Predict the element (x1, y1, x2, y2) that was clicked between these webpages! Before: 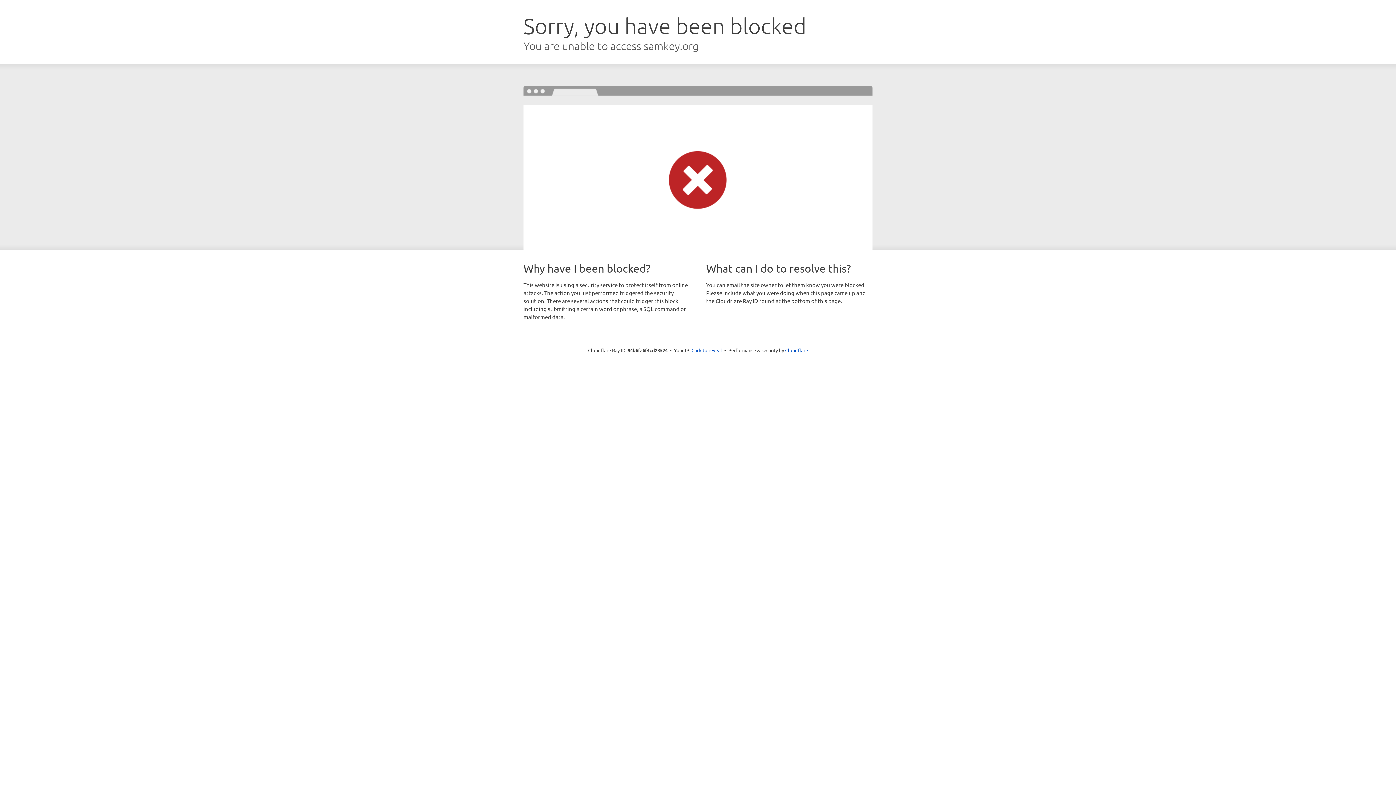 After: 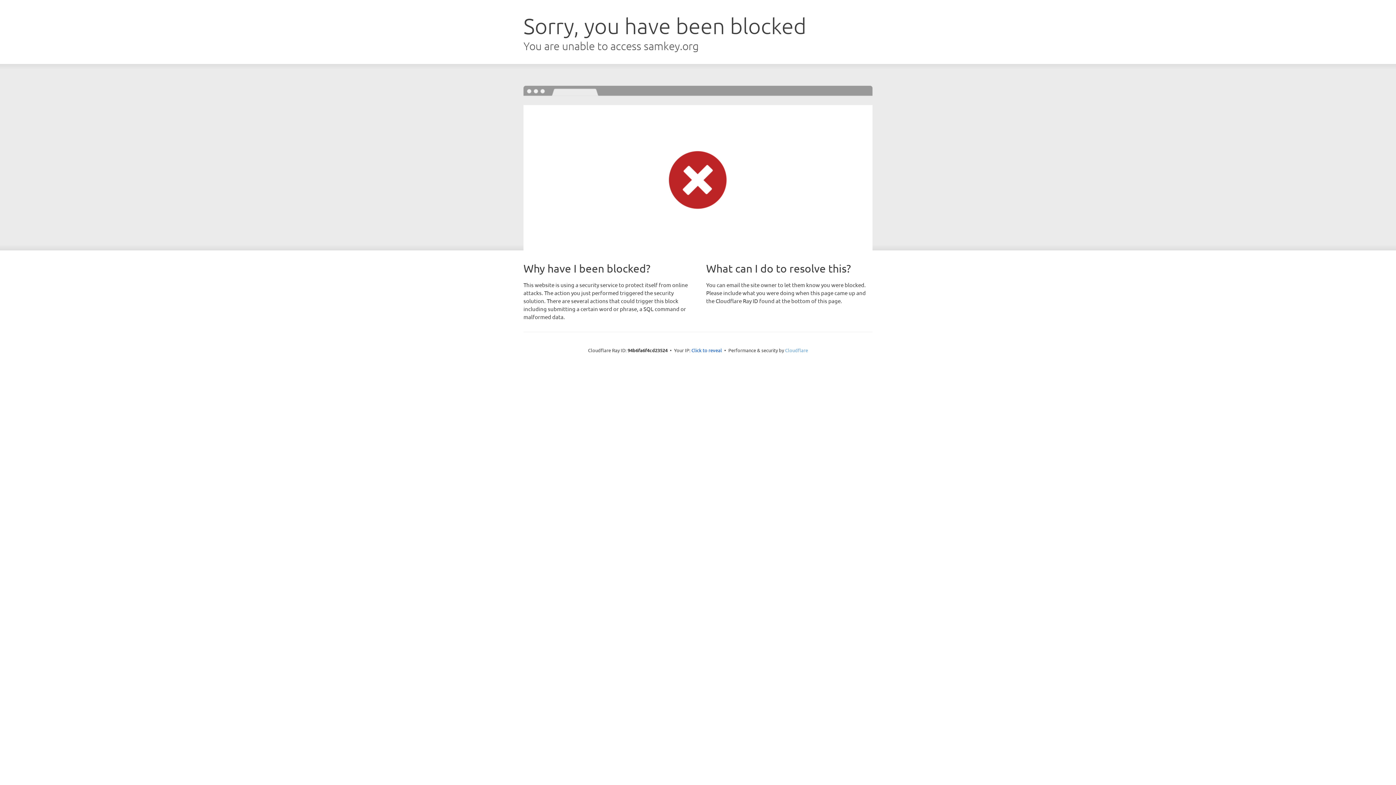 Action: label: Cloudflare bbox: (785, 347, 808, 353)